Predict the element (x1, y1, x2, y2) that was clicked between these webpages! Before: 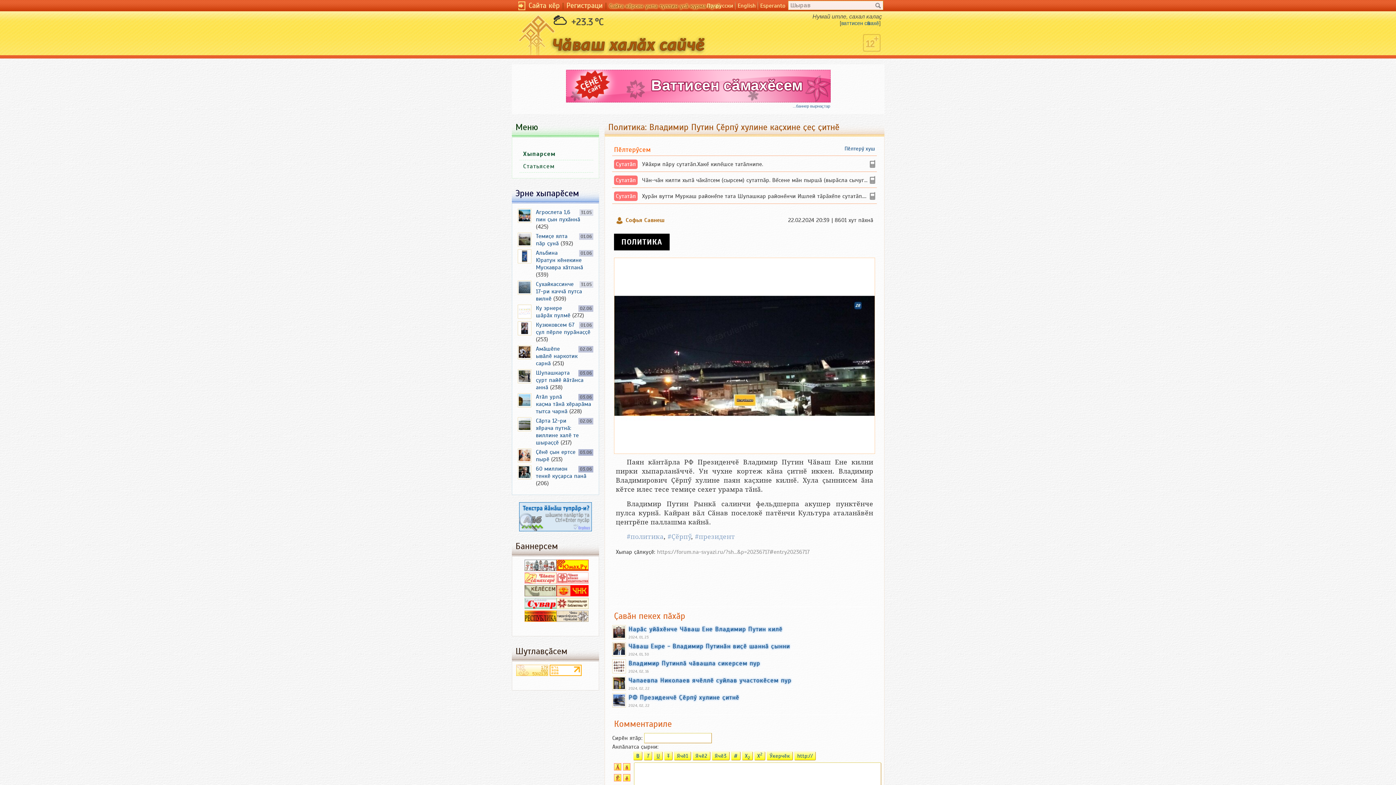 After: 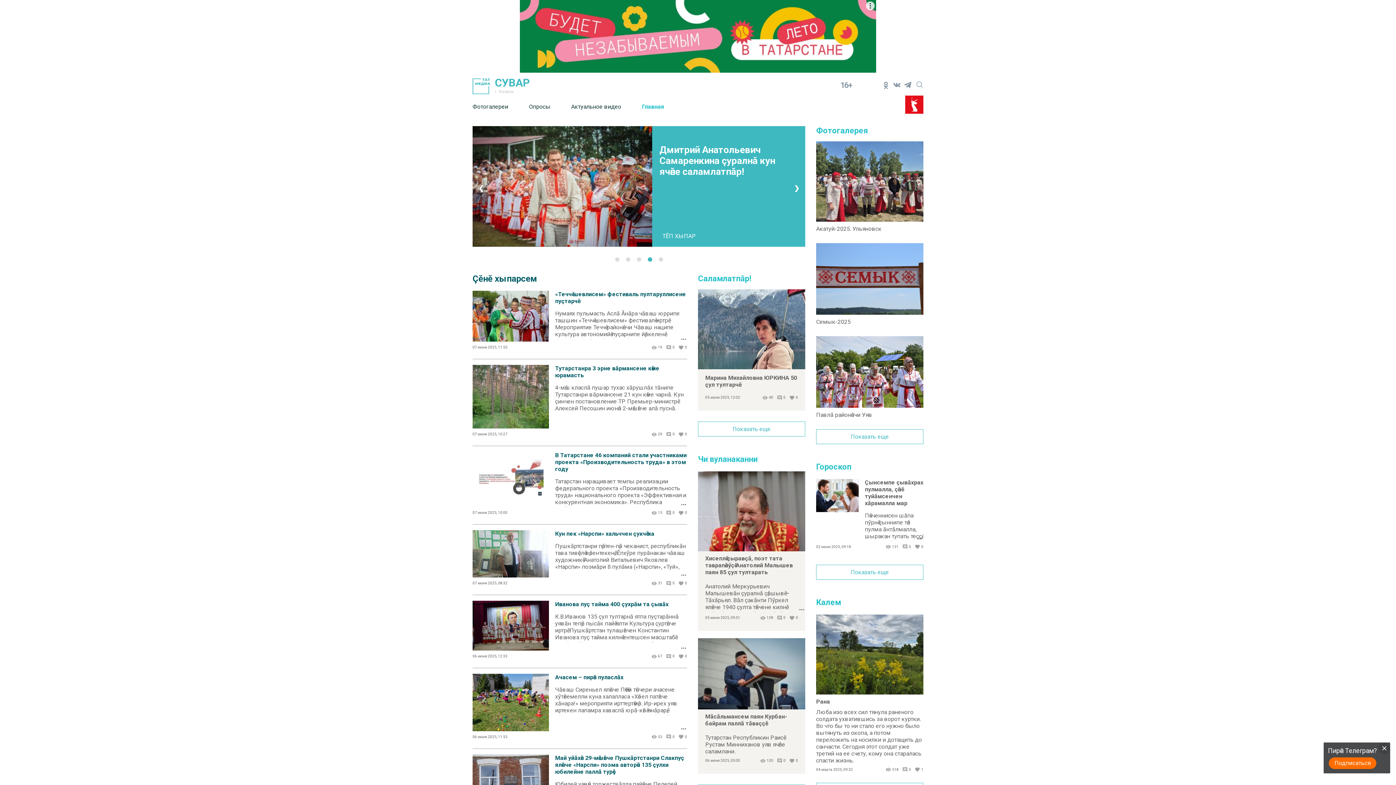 Action: bbox: (524, 604, 556, 610)